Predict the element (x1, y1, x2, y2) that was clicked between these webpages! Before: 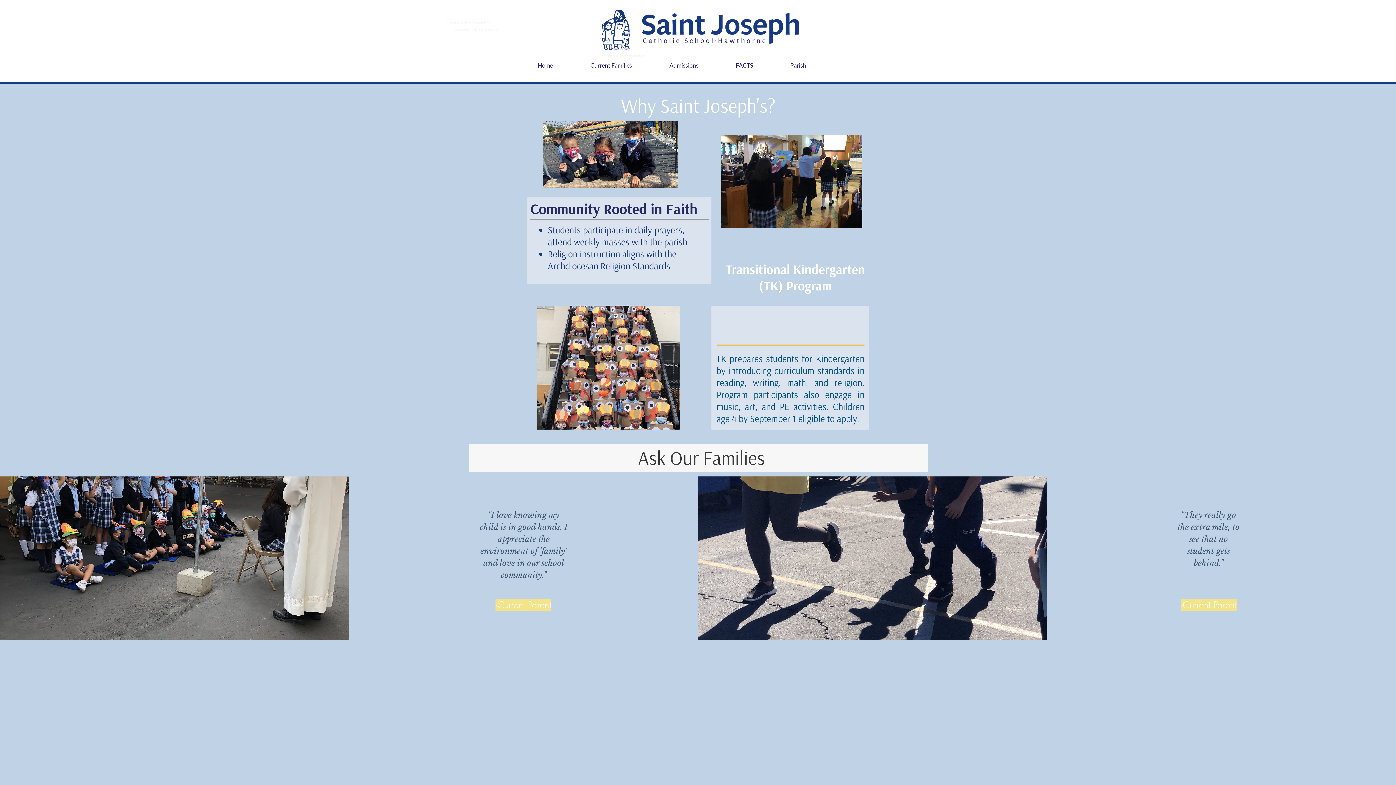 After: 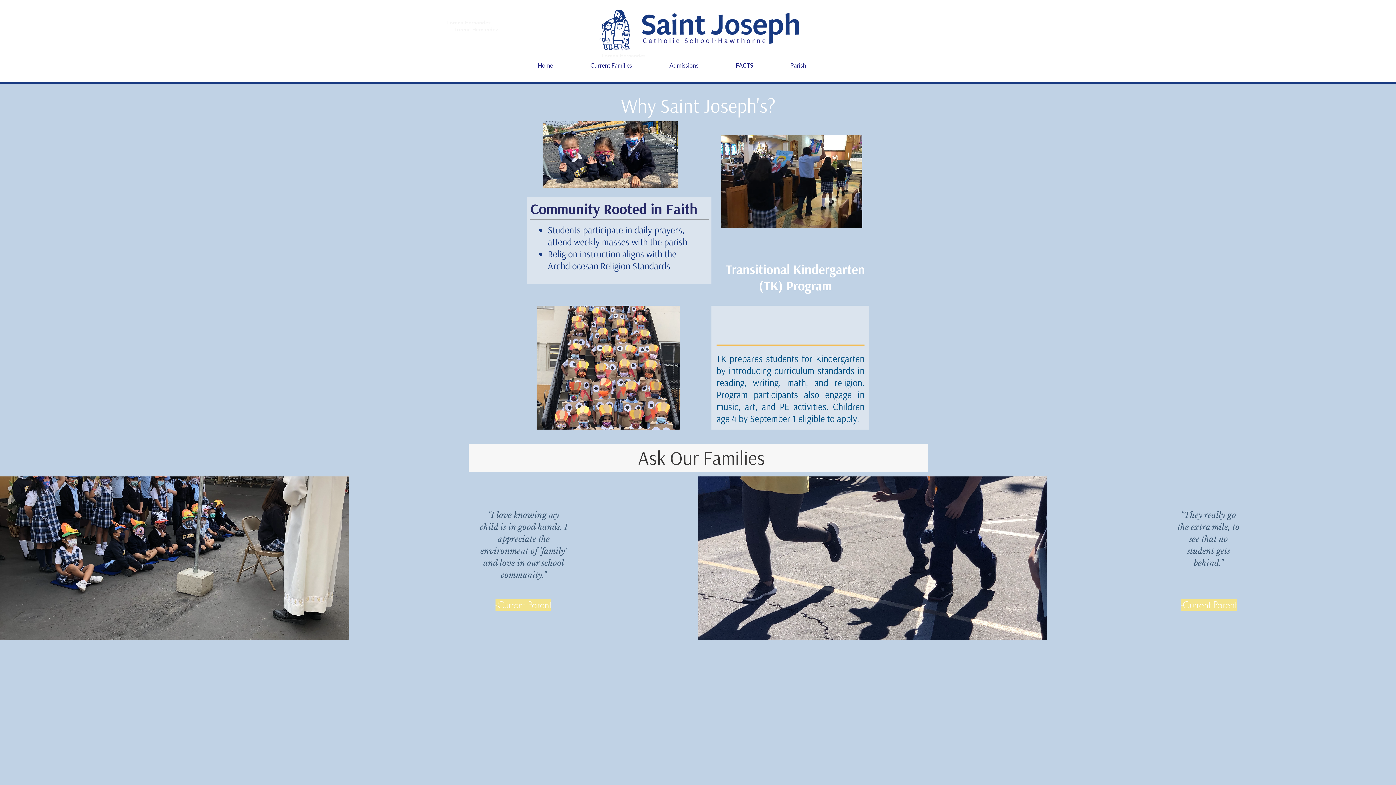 Action: bbox: (652, 58, 715, 72) label: Admissions